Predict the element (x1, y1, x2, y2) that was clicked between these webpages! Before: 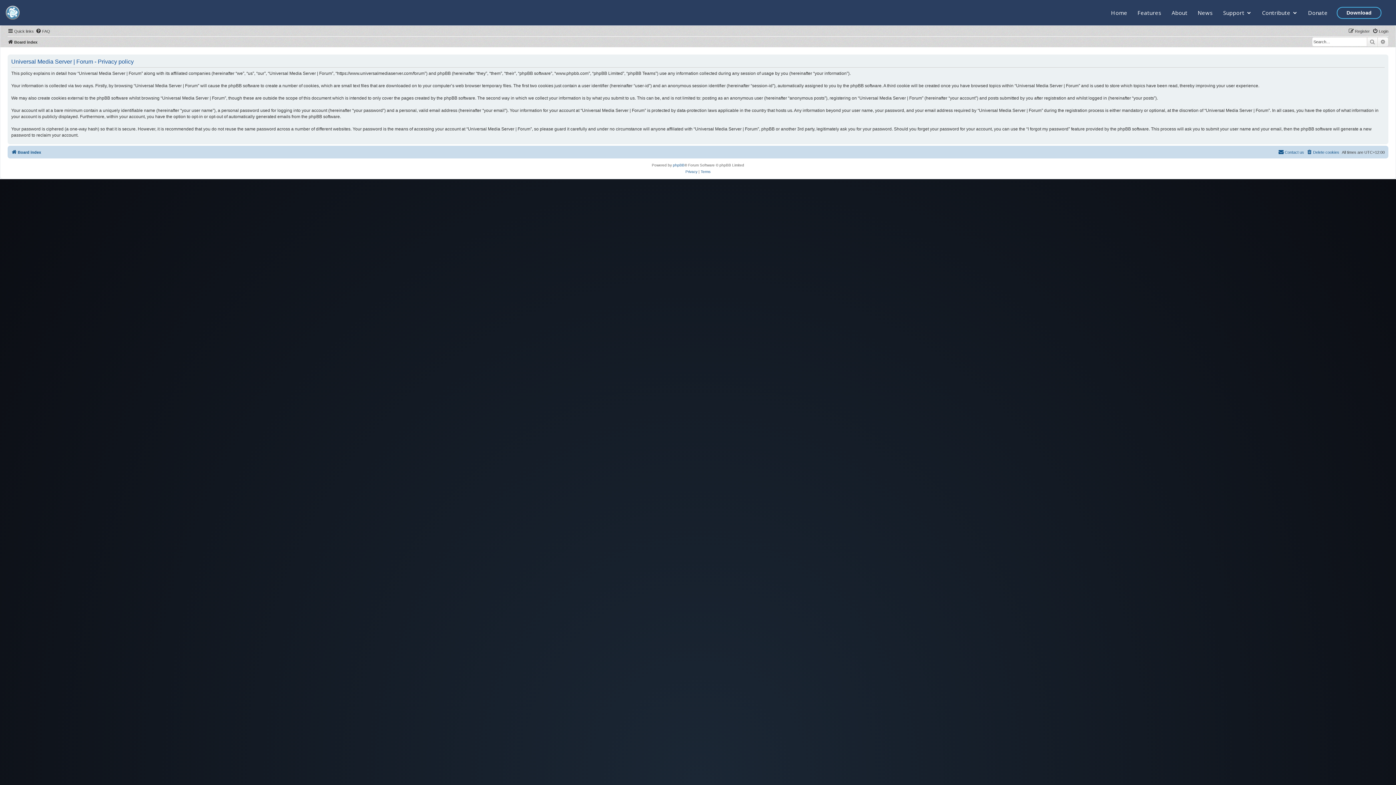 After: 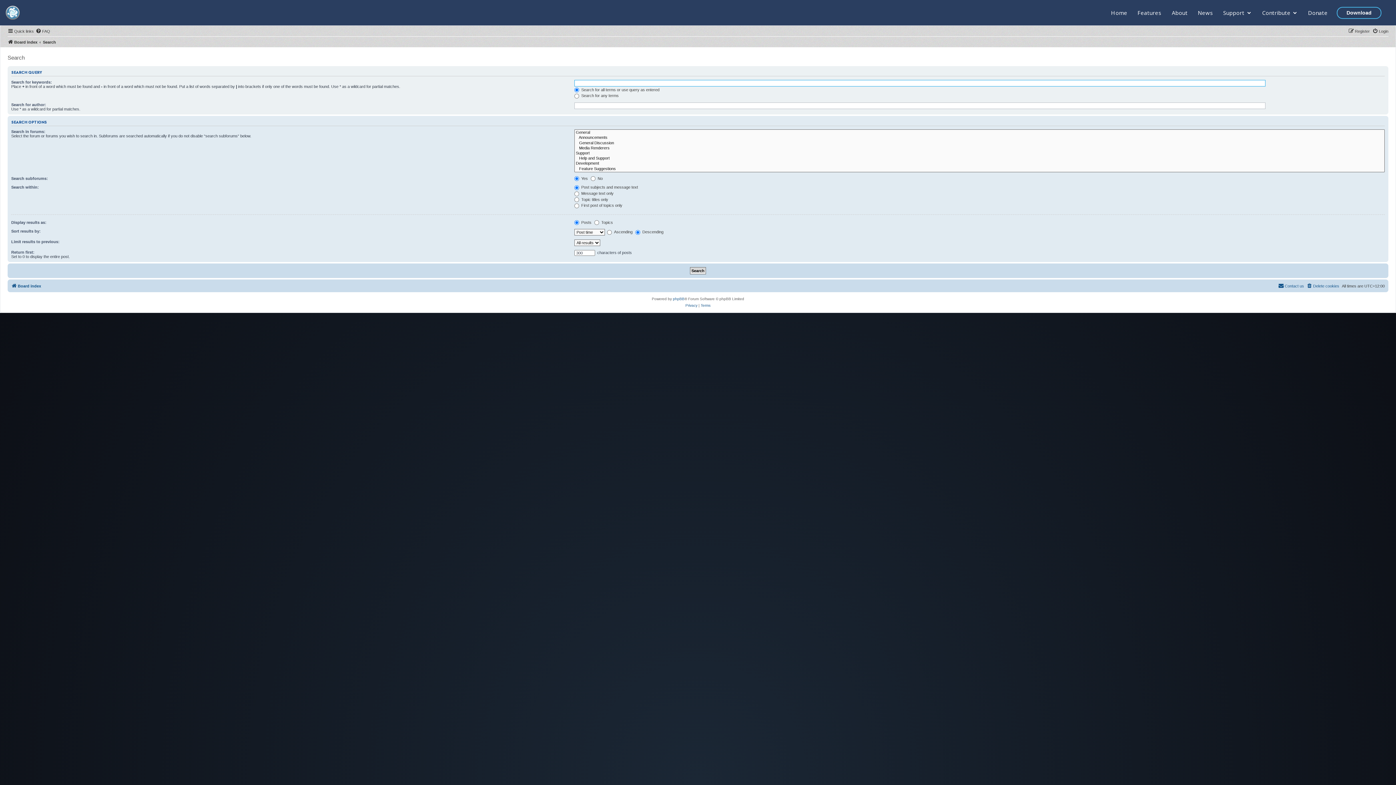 Action: label: Search bbox: (1367, 37, 1378, 46)